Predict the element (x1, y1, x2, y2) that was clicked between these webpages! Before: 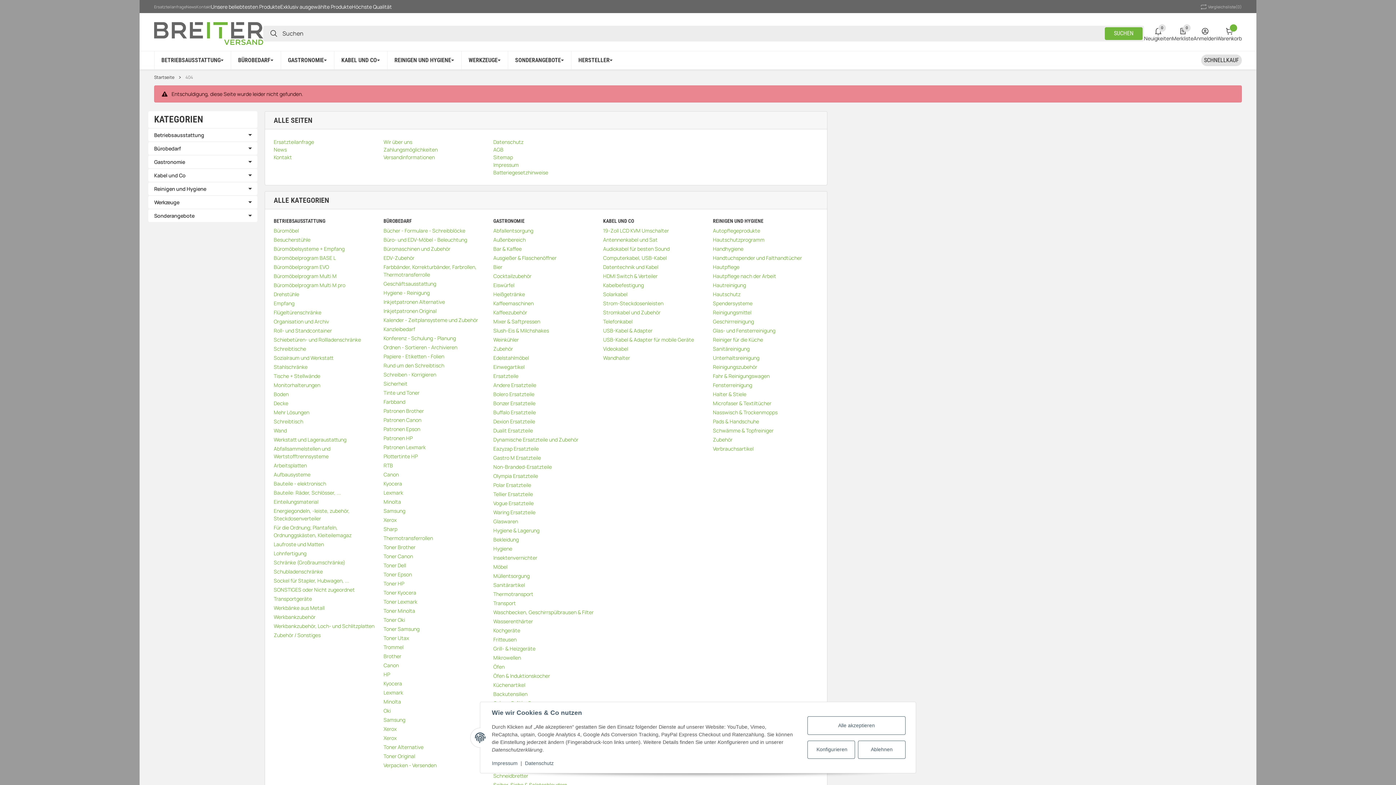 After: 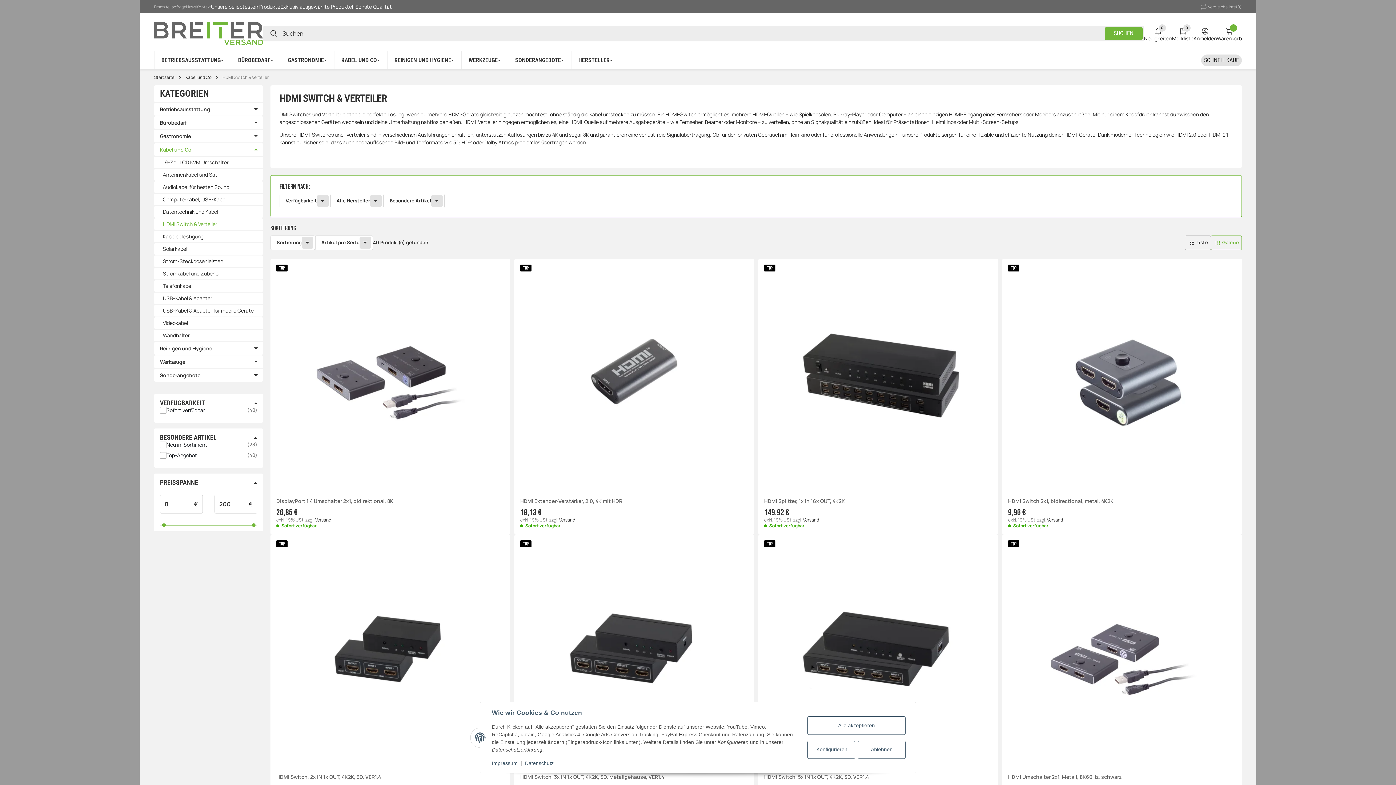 Action: bbox: (603, 272, 708, 280) label: HDMI Switch & Verteiler